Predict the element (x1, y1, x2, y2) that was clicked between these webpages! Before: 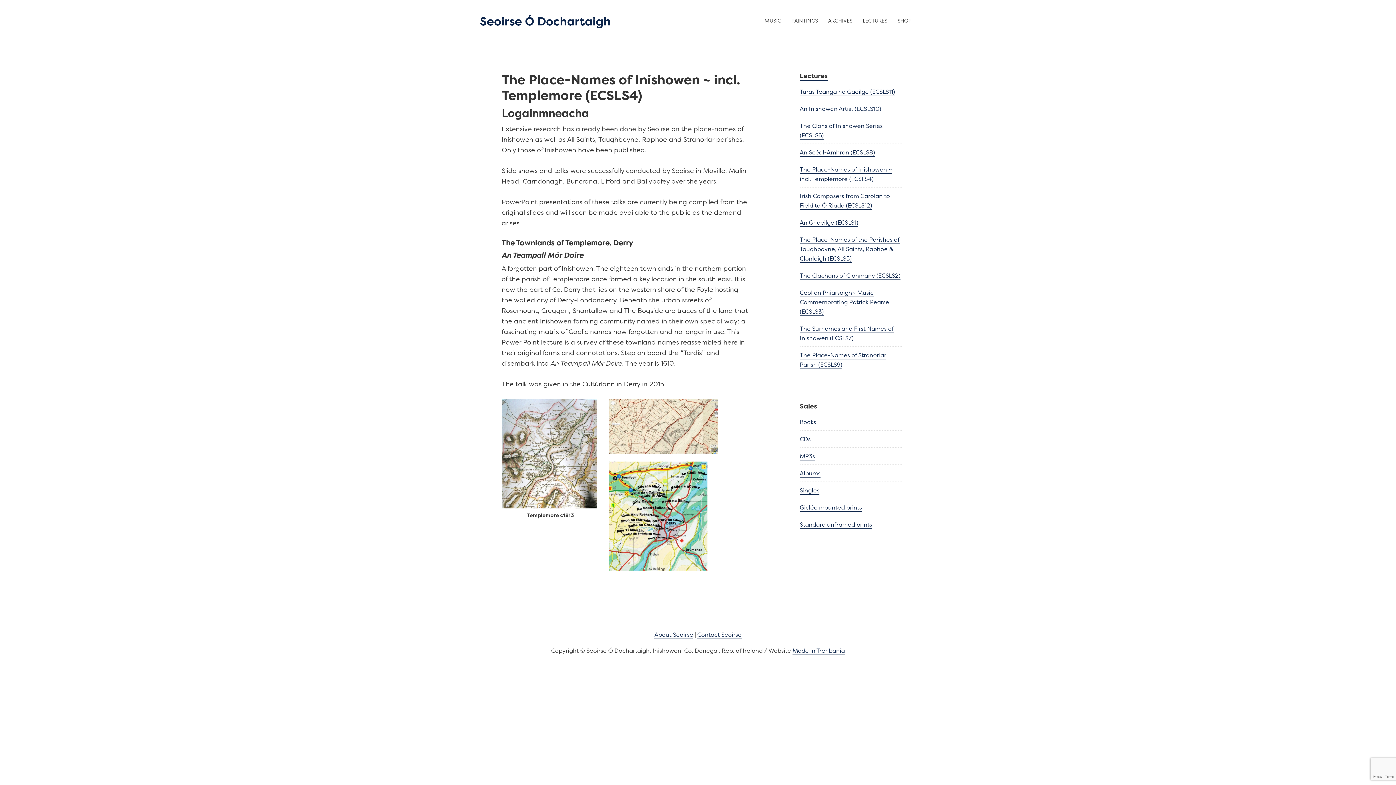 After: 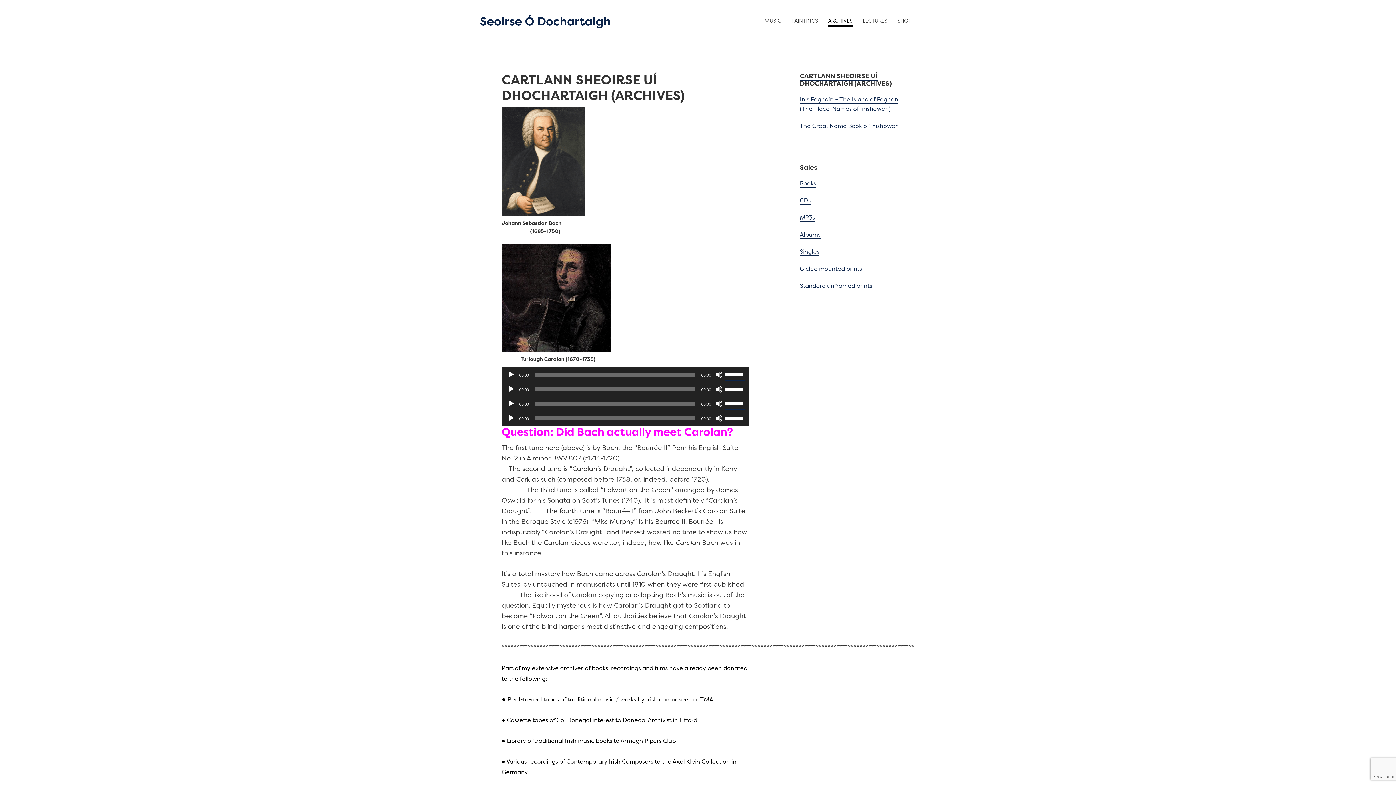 Action: label: ARCHIVES bbox: (828, 18, 852, 26)